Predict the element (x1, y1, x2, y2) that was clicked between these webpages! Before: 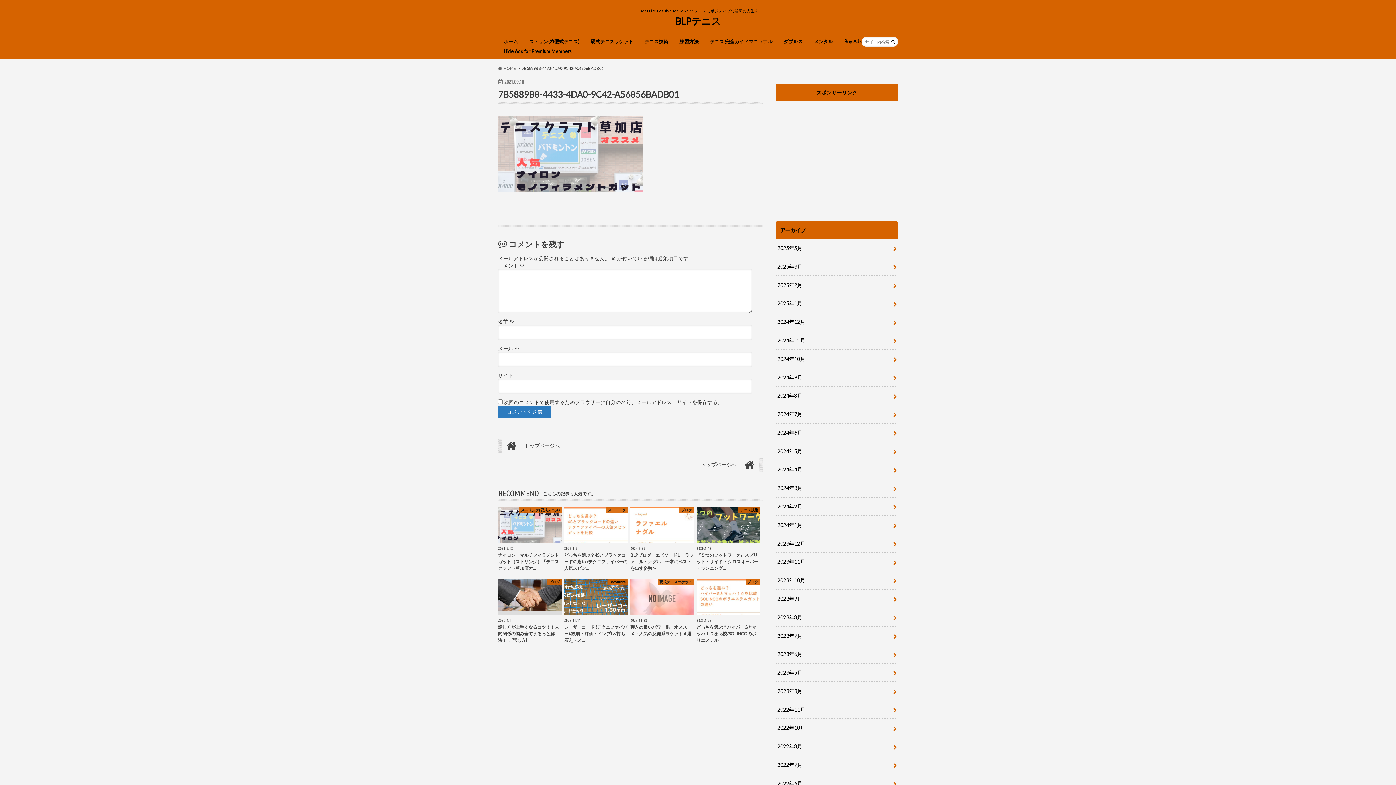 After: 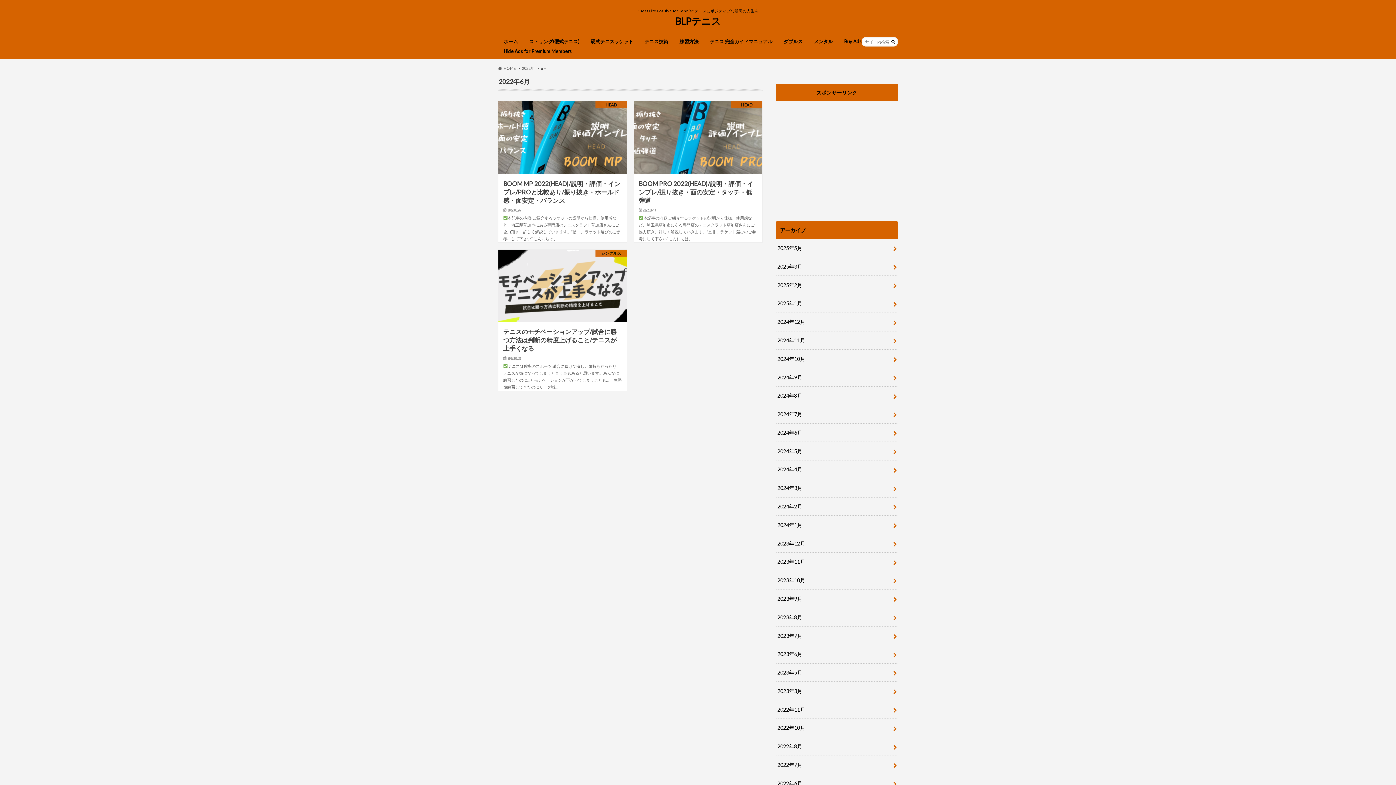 Action: bbox: (776, 774, 898, 792) label: 2022年6月